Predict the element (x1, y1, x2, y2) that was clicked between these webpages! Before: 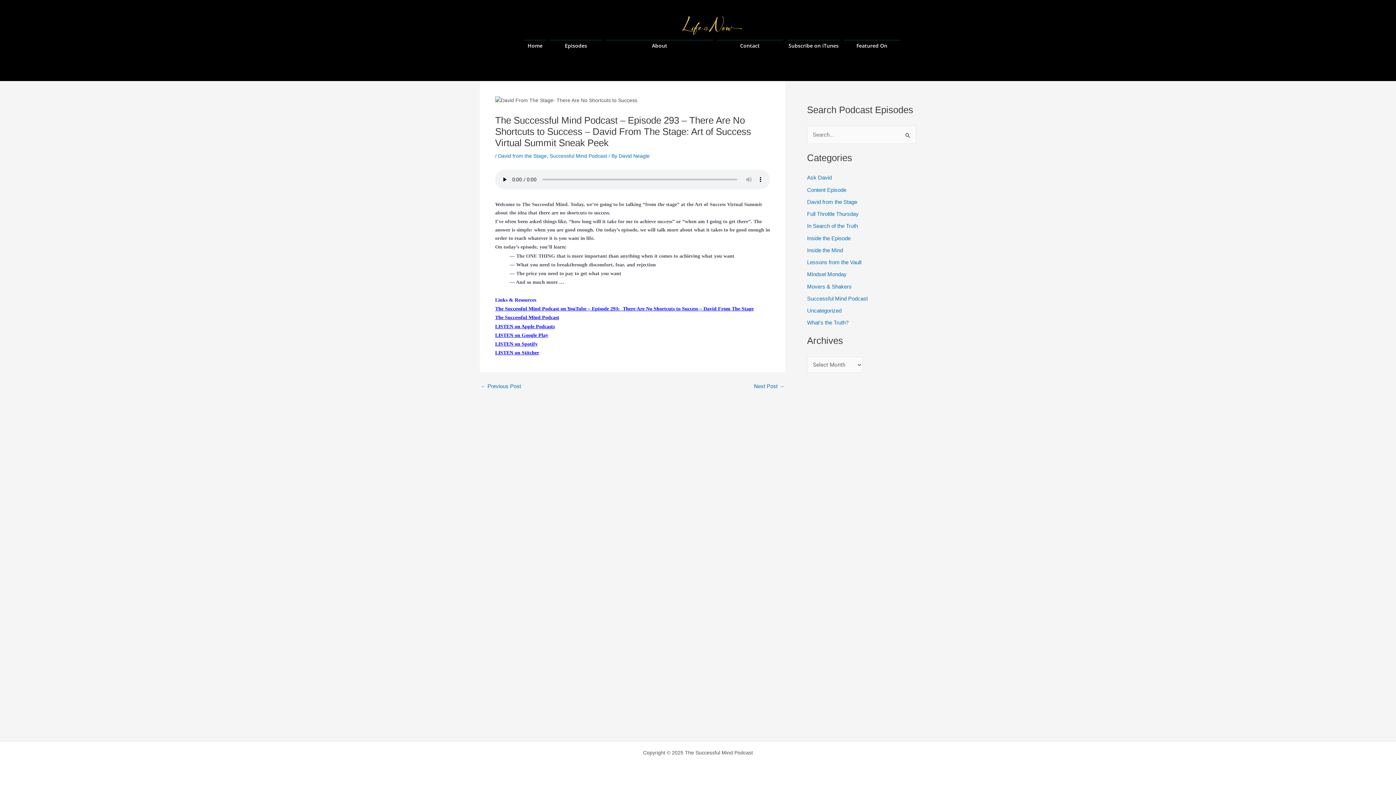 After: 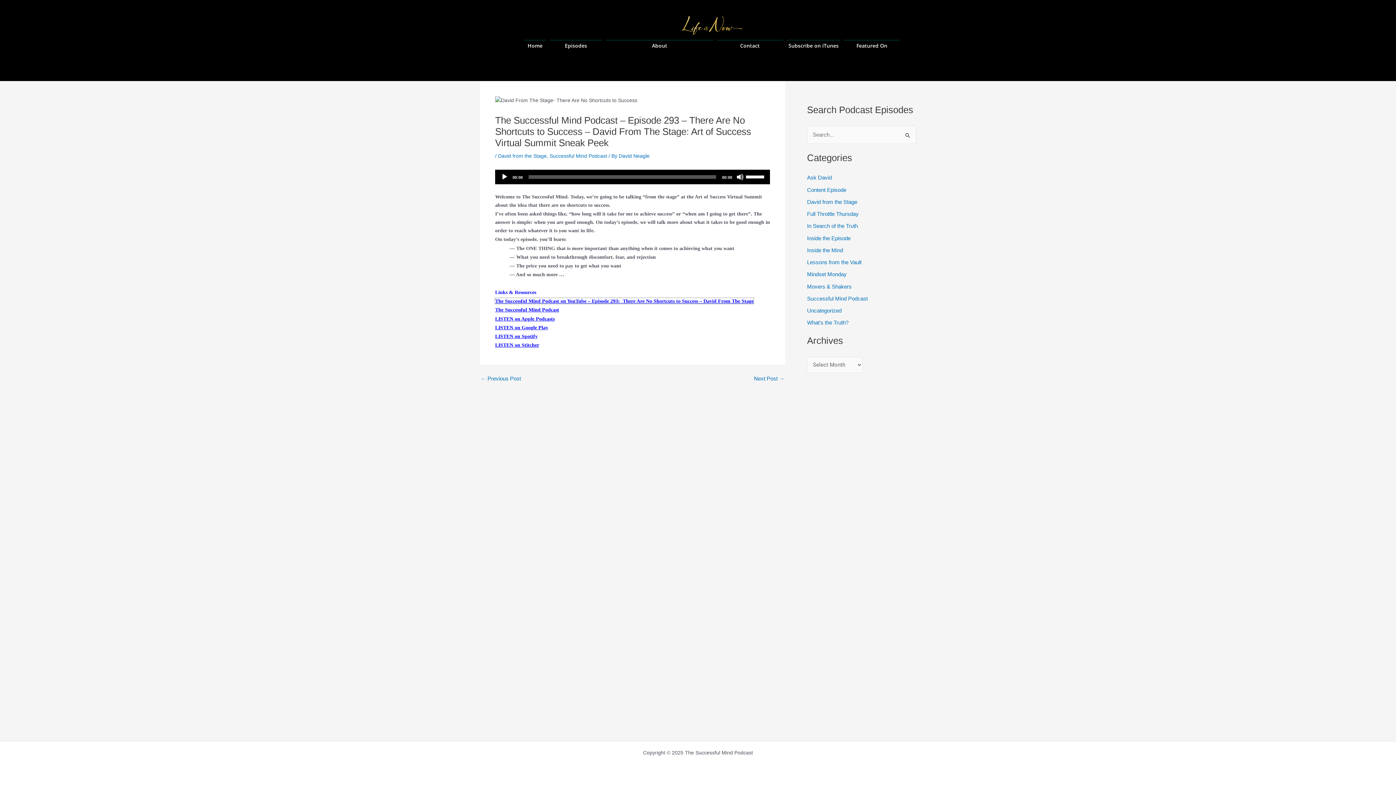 Action: bbox: (495, 305, 753, 311) label: The Successful Mind Podcast on YouTube – Episode 293:  There Are No Shortcuts to Success – David From The Stage